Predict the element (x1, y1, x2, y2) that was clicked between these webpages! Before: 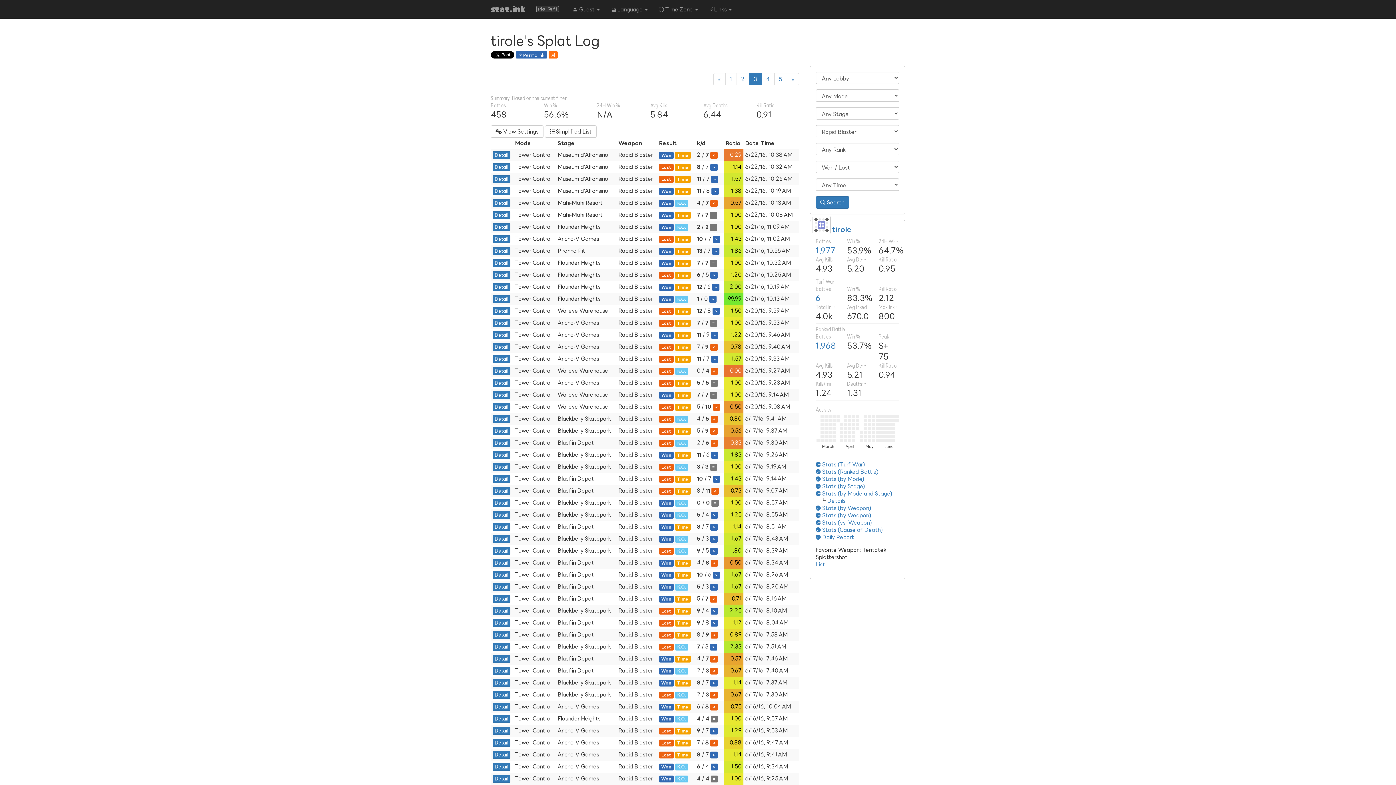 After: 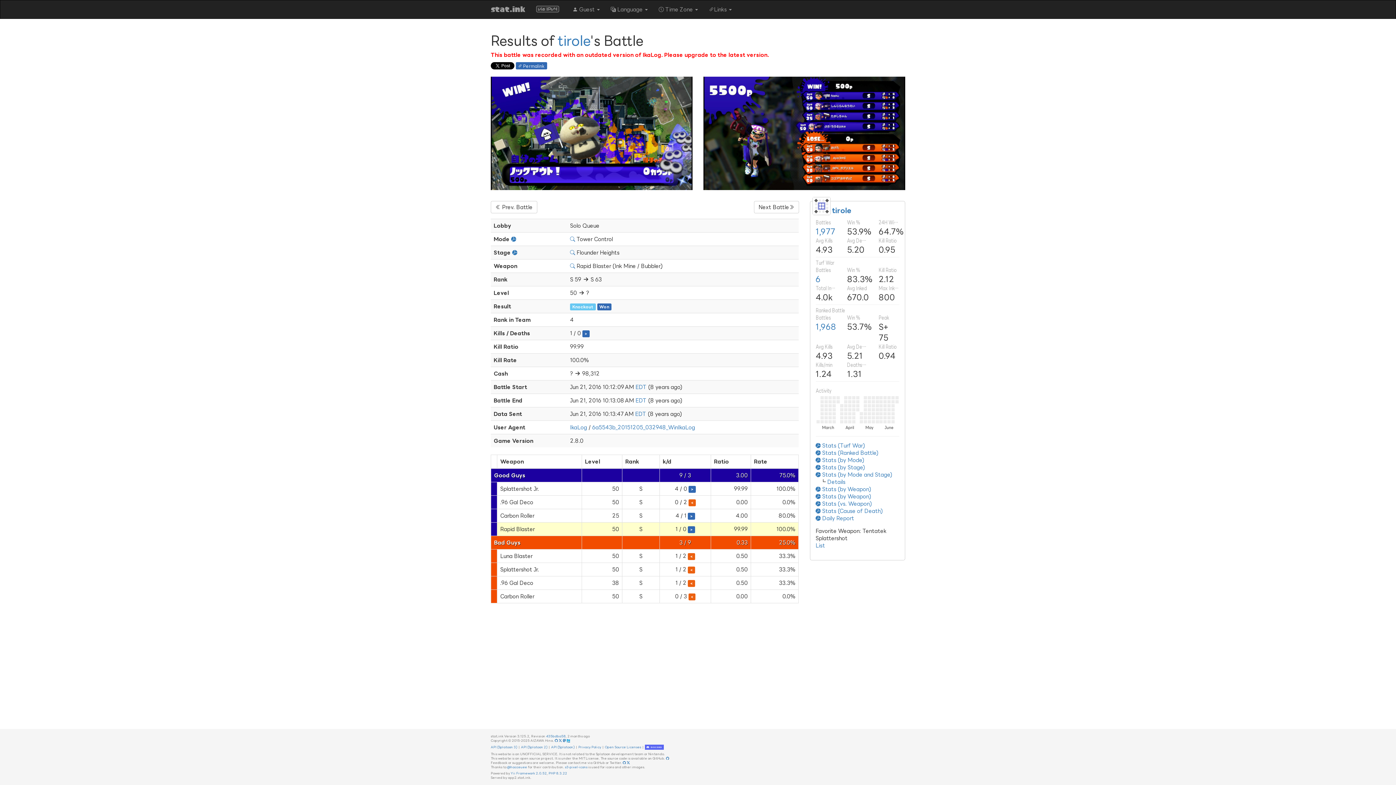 Action: bbox: (492, 295, 510, 303) label: Detail